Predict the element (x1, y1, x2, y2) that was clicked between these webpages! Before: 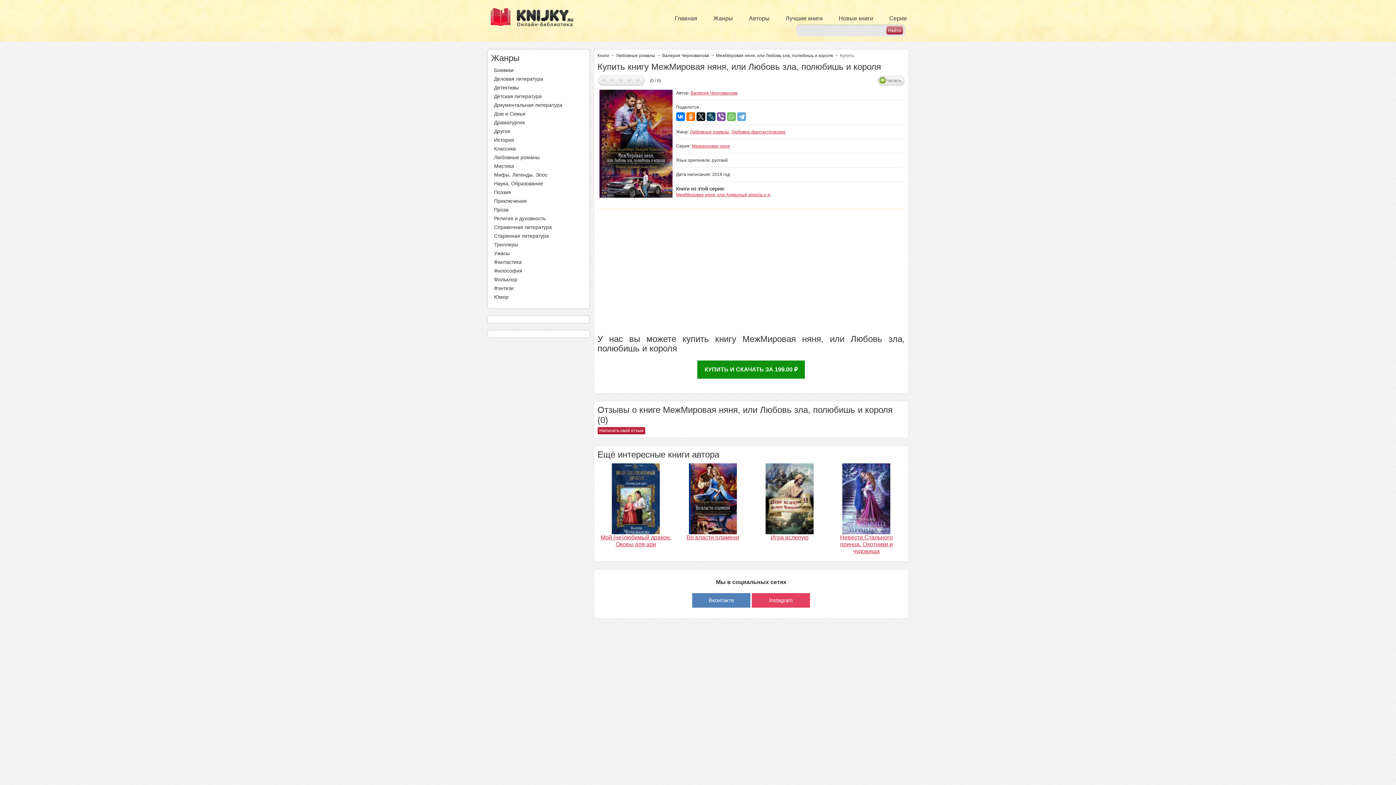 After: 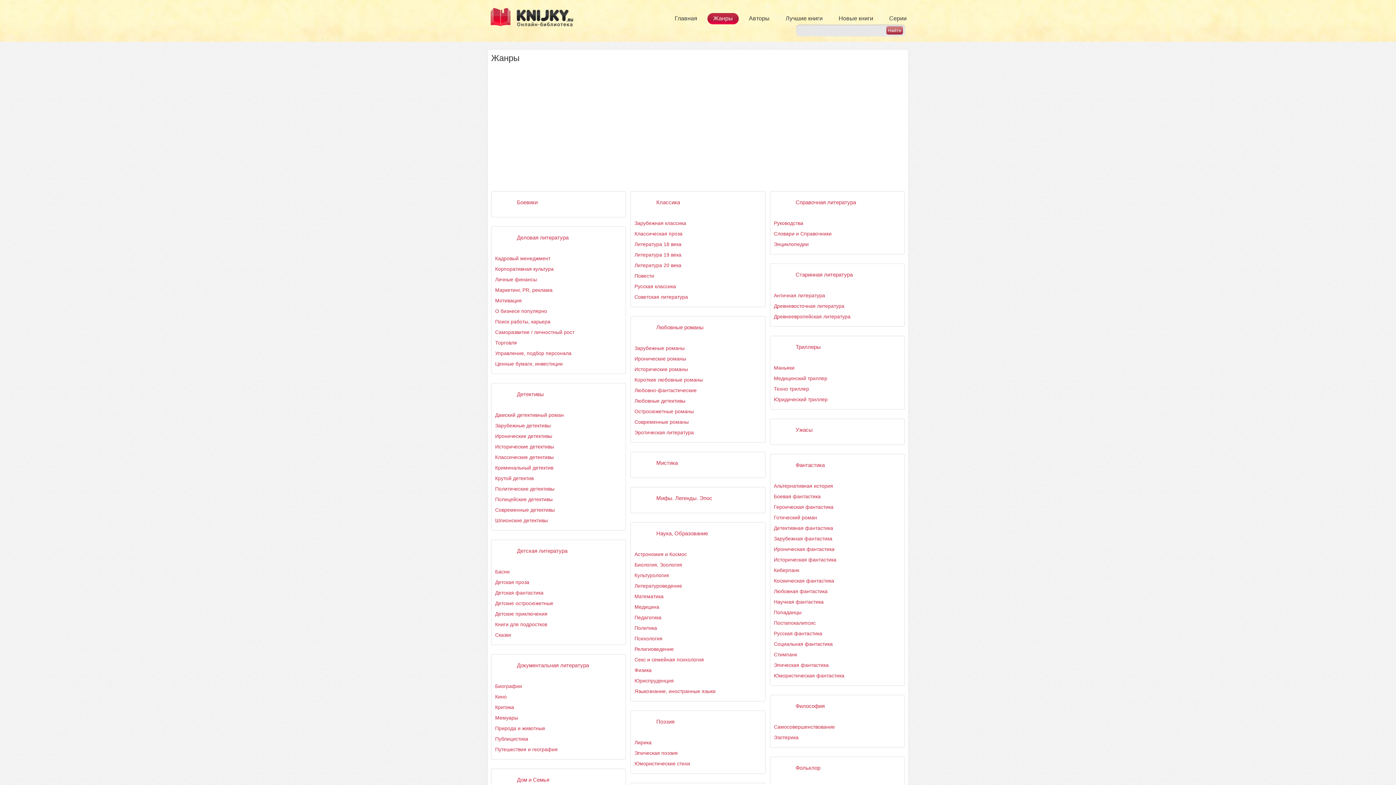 Action: label: Жанры bbox: (707, 13, 738, 24)